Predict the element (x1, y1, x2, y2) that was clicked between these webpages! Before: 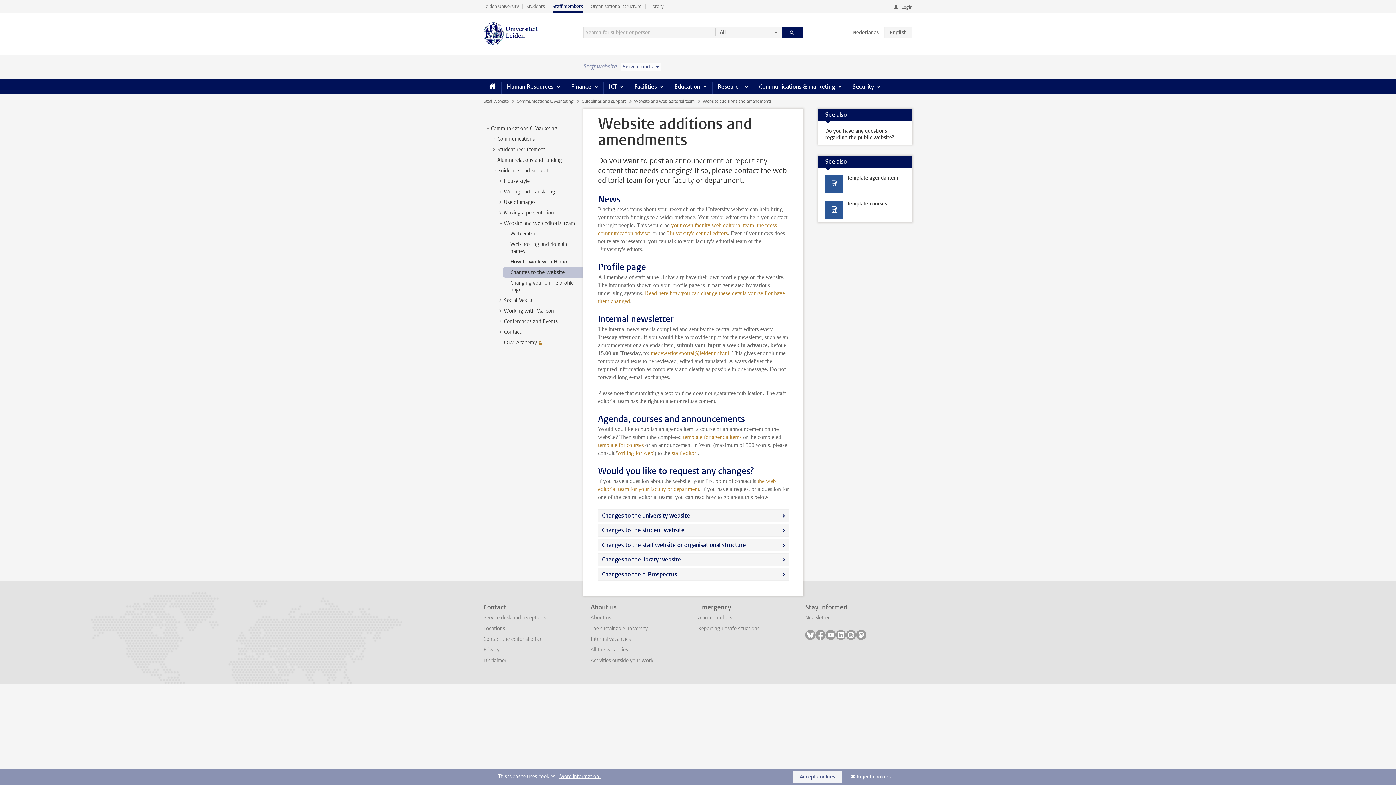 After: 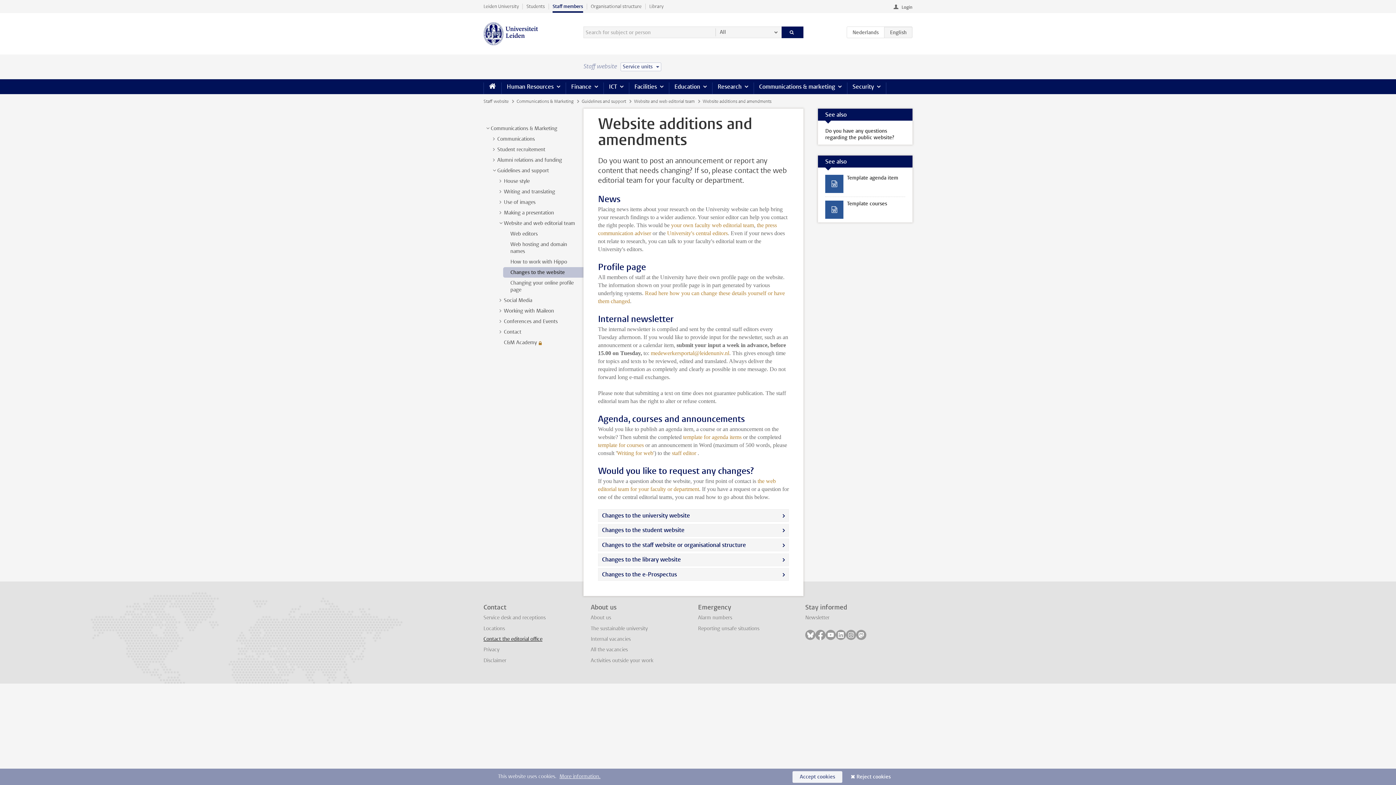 Action: label: Contact the editorial office bbox: (483, 635, 542, 642)